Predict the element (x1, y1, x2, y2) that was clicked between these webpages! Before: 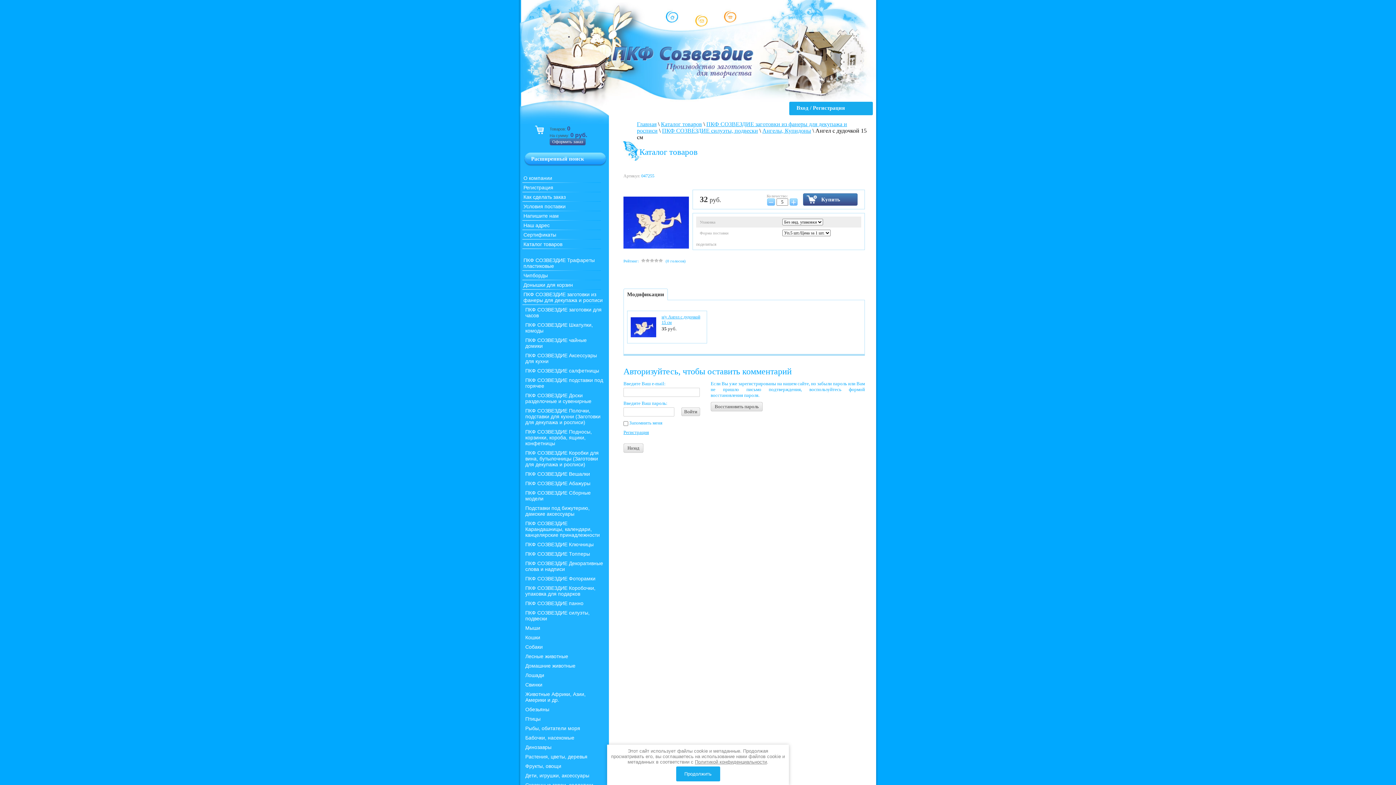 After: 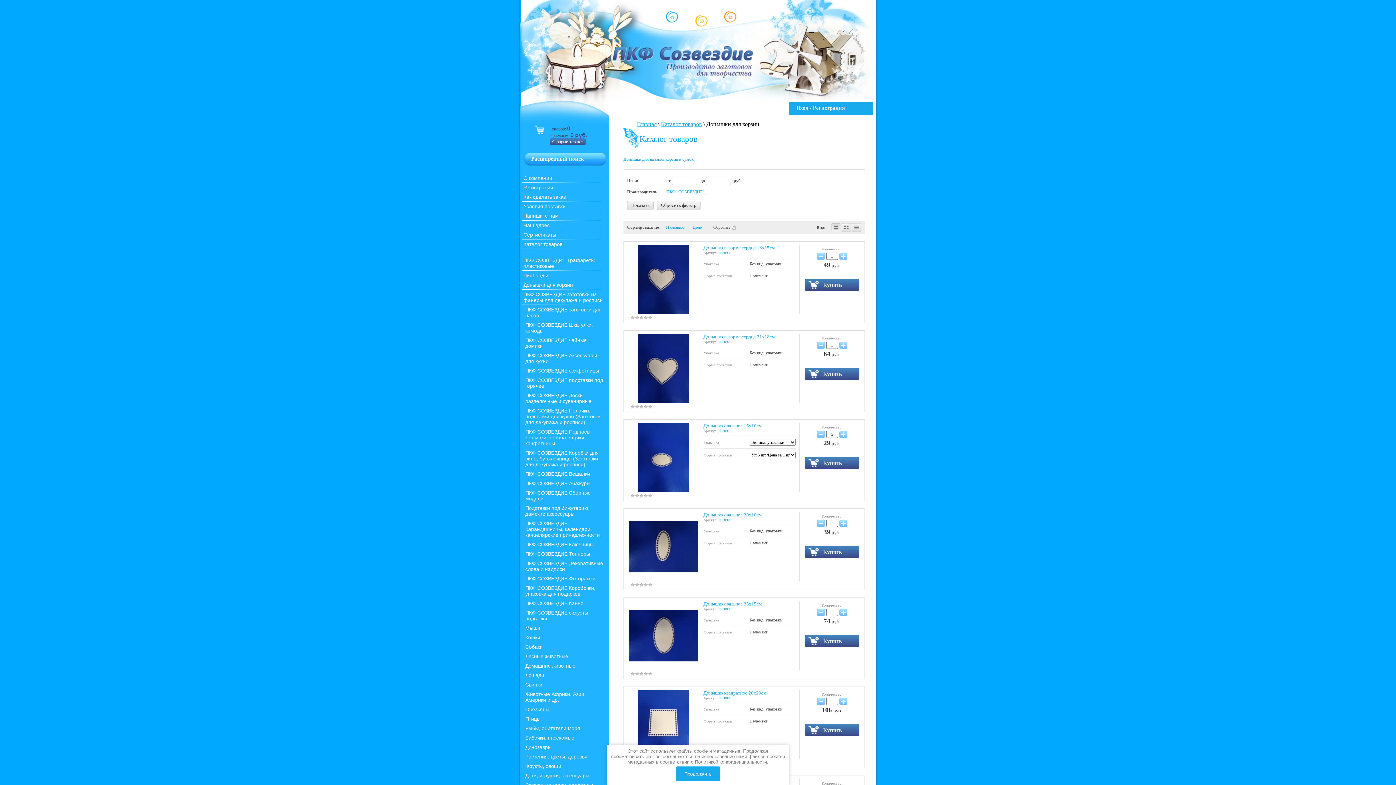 Action: bbox: (520, 280, 603, 289) label: Донышки для корзин